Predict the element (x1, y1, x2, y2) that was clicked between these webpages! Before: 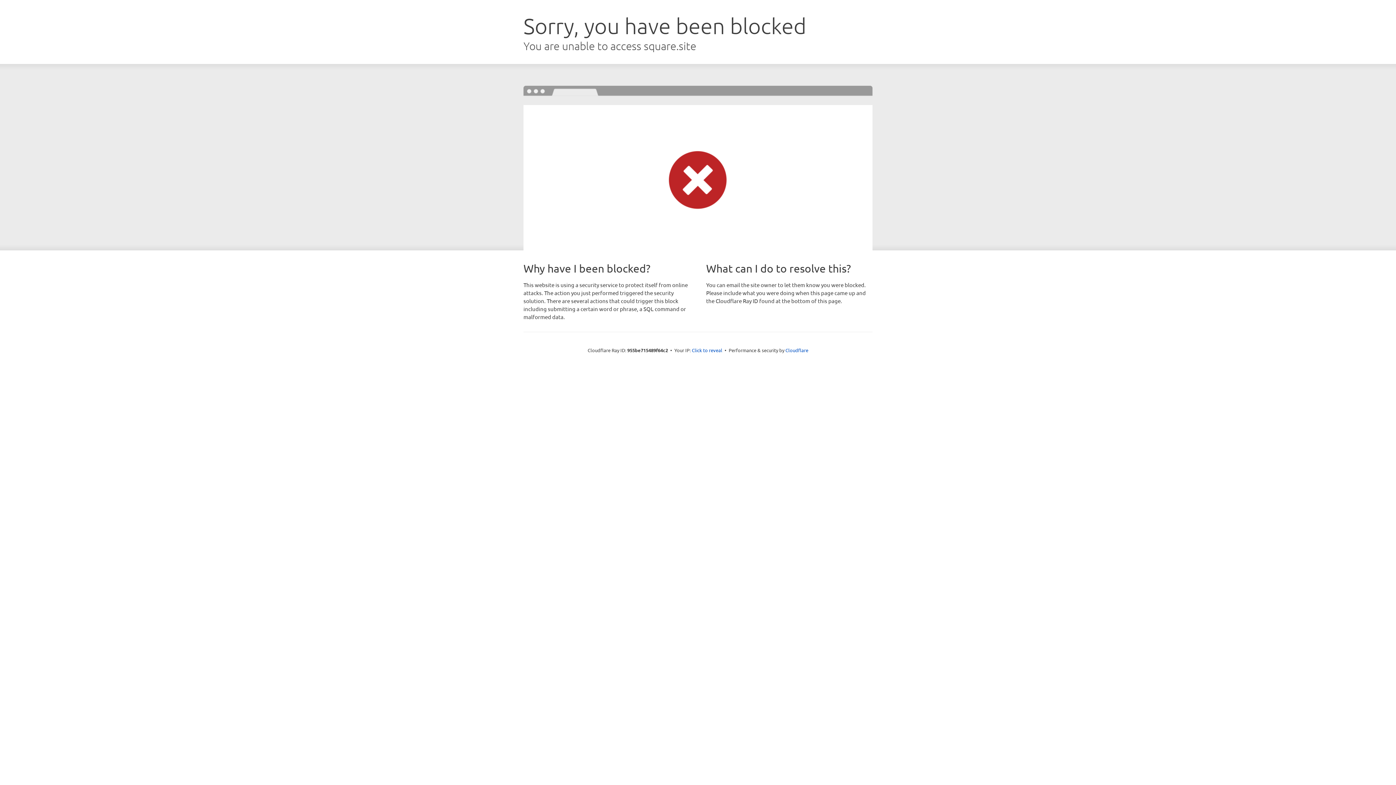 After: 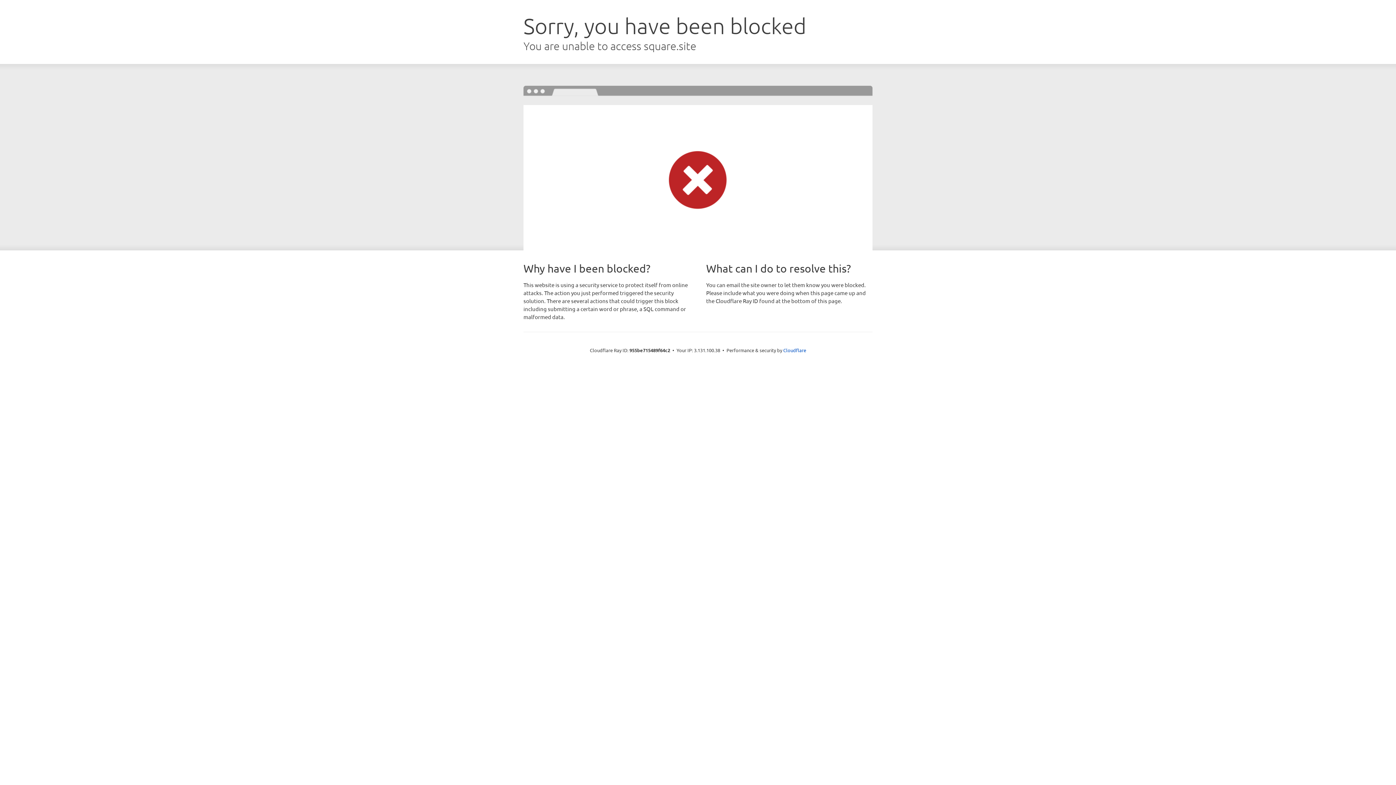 Action: bbox: (692, 346, 722, 353) label: Click to reveal